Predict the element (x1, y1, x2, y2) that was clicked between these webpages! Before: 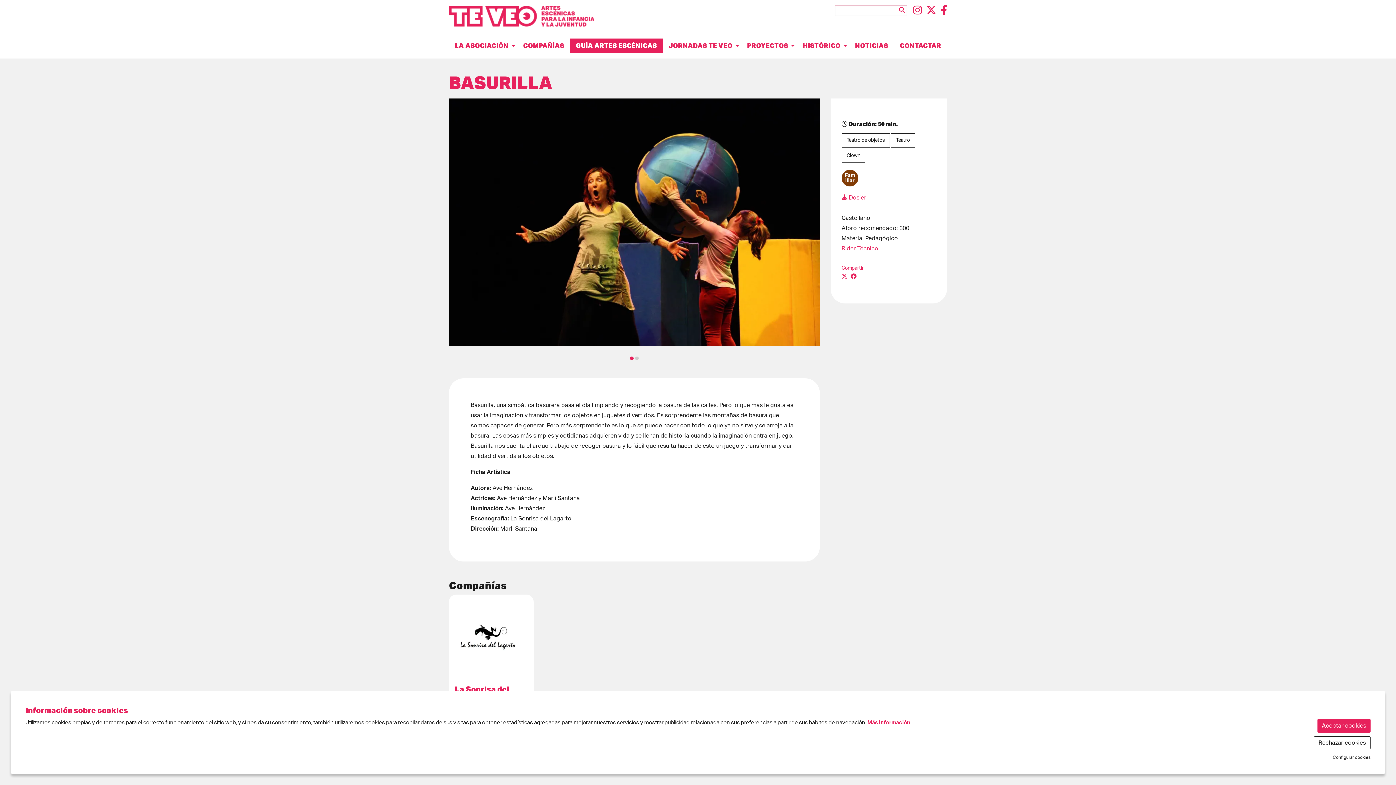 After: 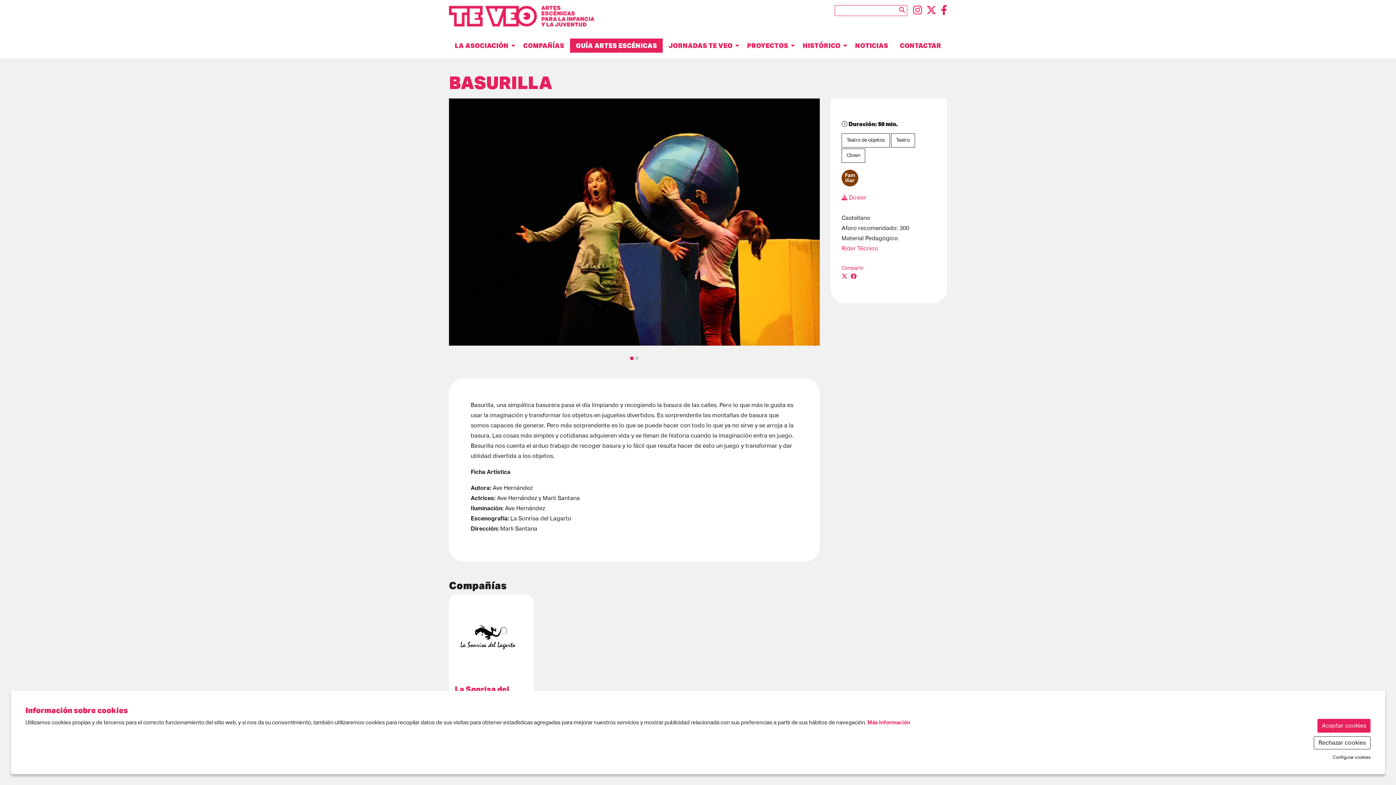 Action: bbox: (850, 271, 856, 281)